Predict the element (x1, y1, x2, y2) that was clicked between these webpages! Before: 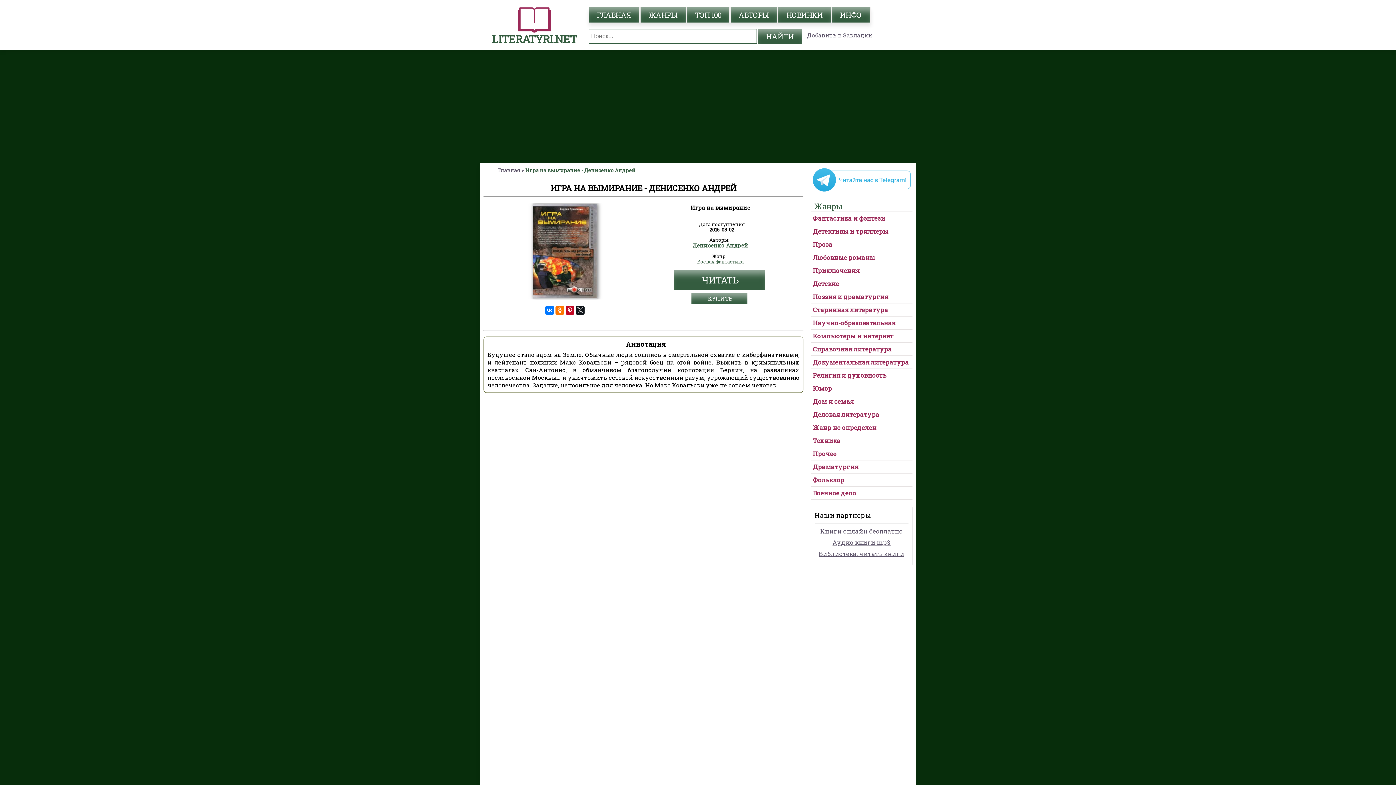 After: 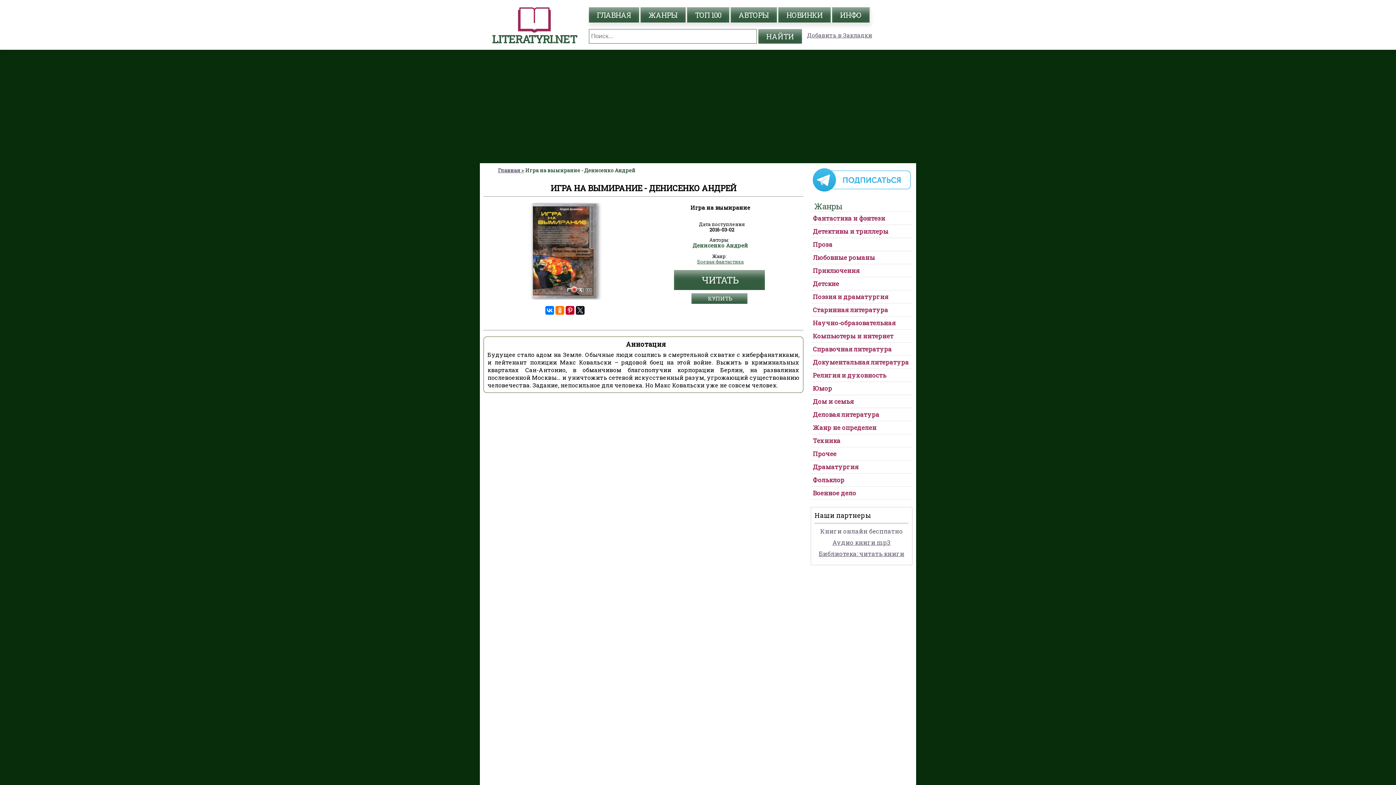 Action: label: Книги онлайн бесплатно bbox: (820, 527, 903, 535)